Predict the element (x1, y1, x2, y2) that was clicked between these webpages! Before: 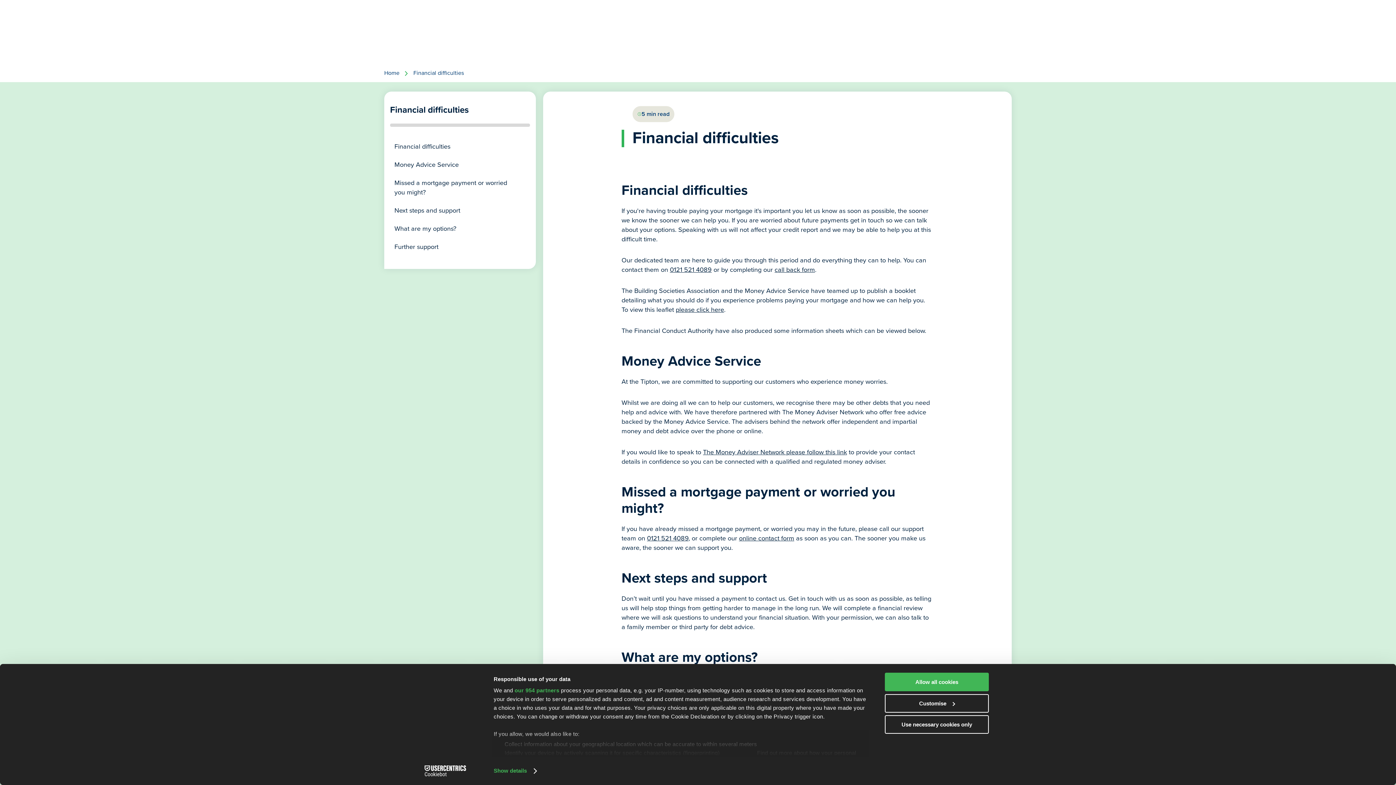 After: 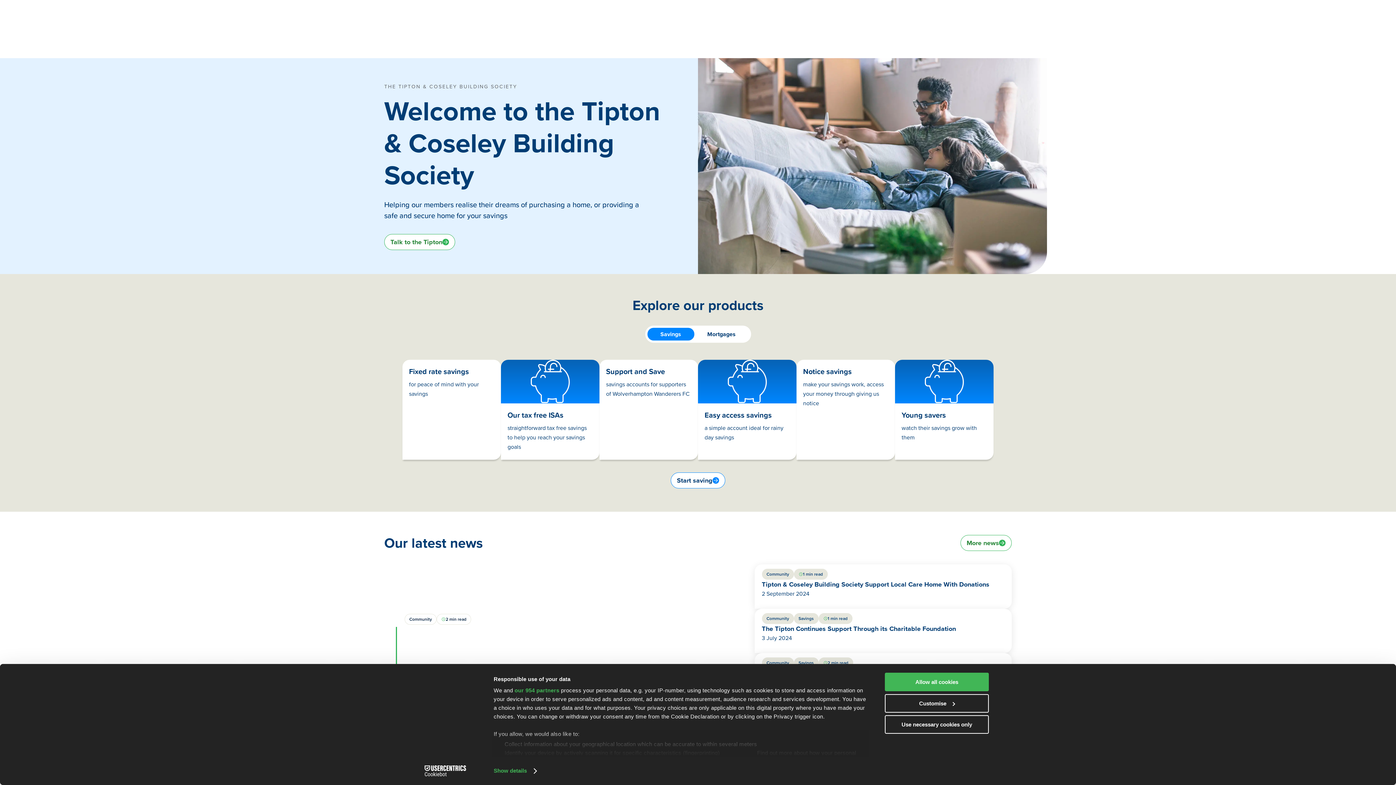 Action: bbox: (384, 67, 399, 78) label: Home